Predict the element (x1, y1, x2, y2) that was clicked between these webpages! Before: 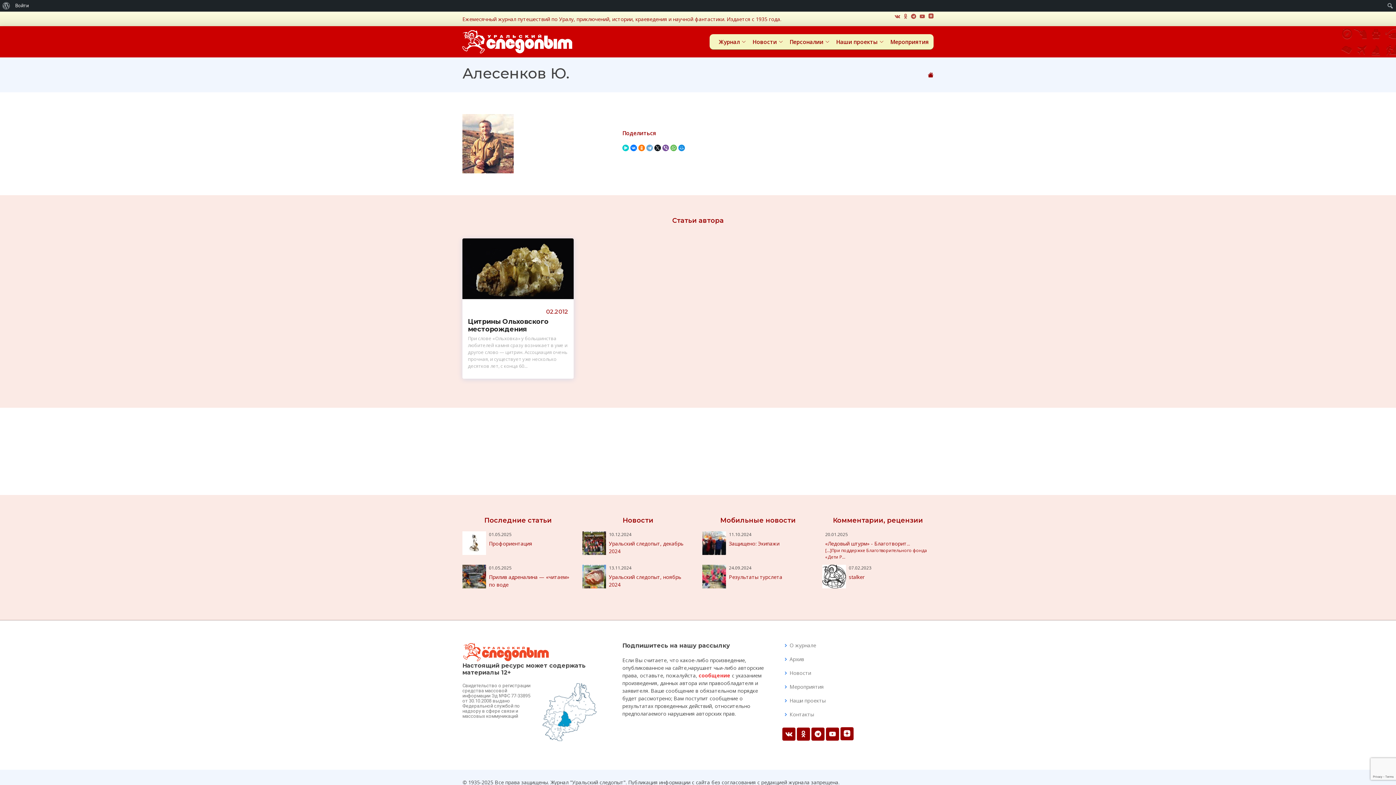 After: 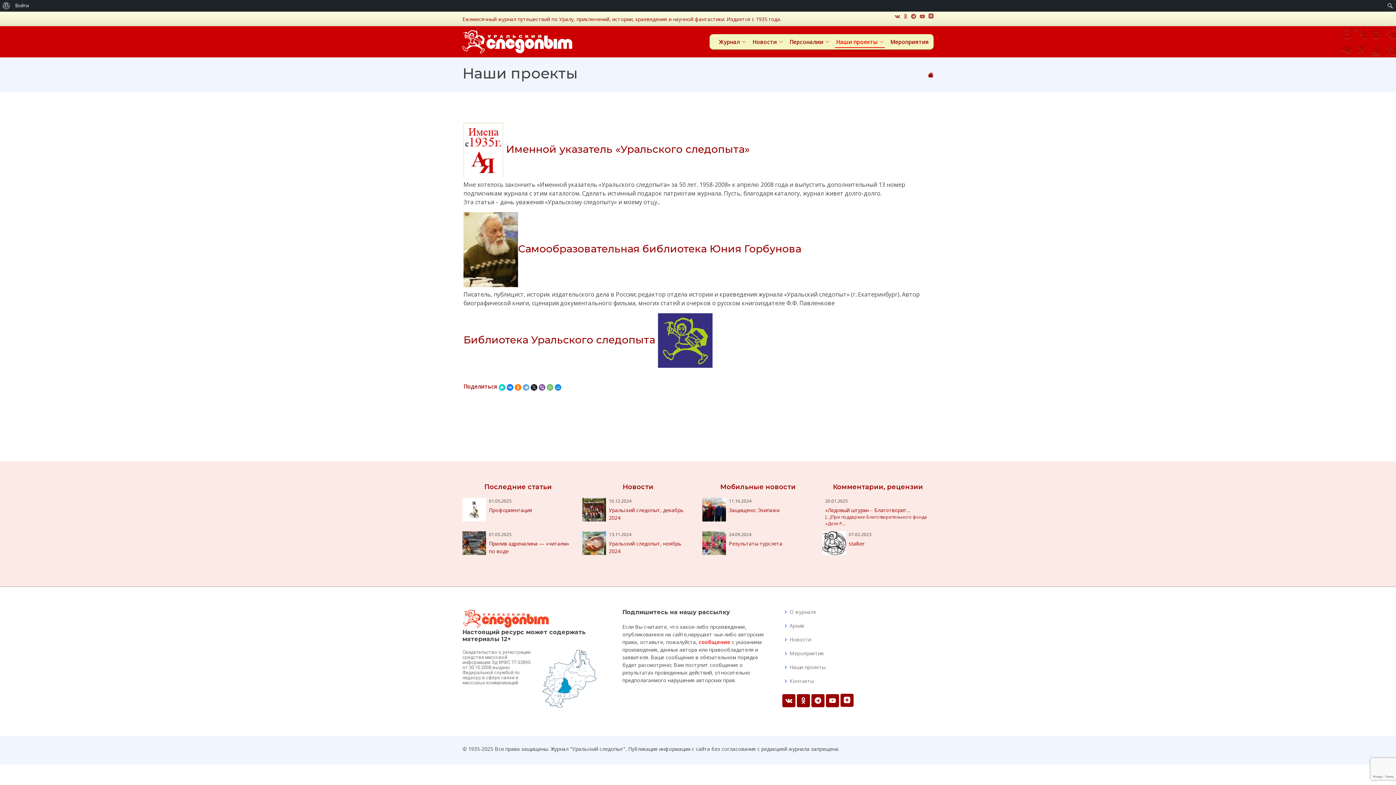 Action: bbox: (835, 37, 885, 45) label: Наши проекты